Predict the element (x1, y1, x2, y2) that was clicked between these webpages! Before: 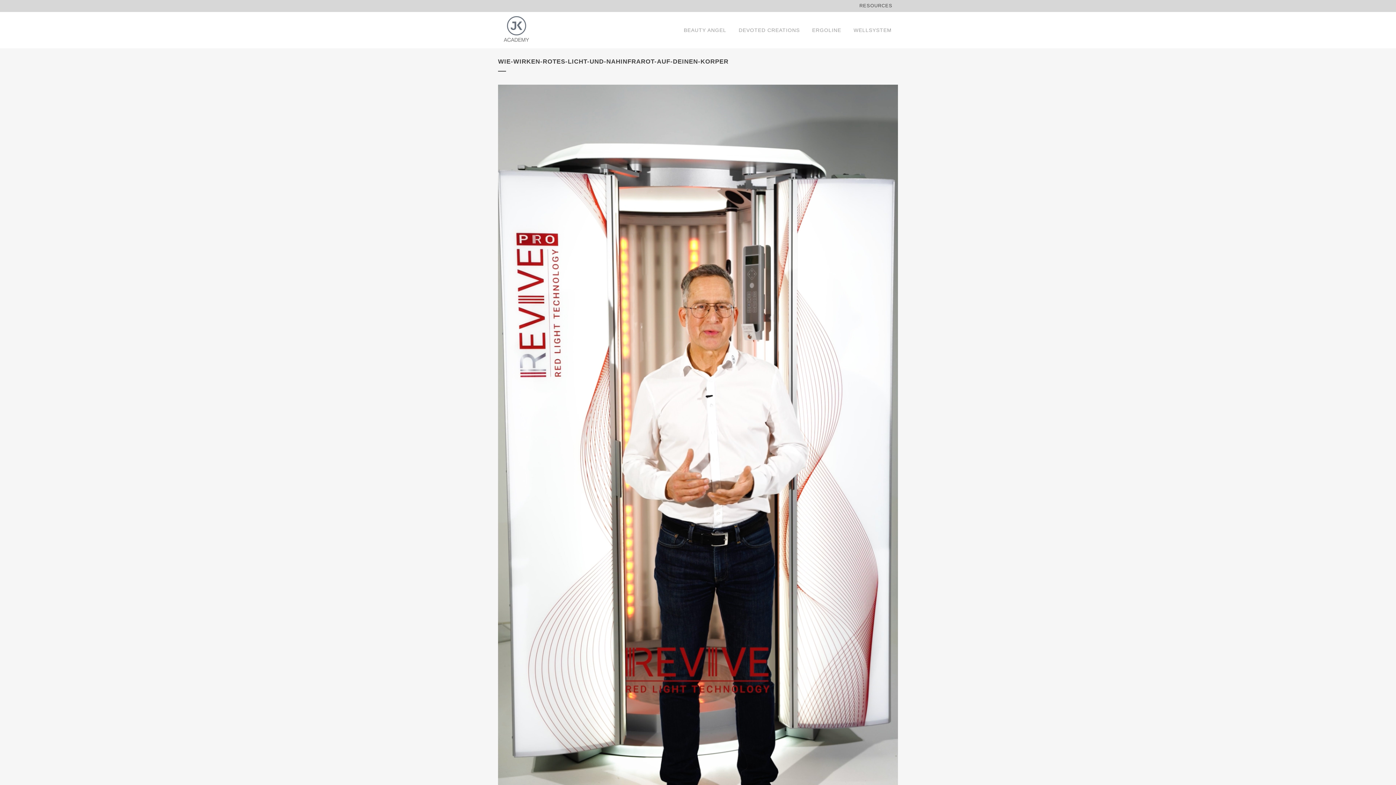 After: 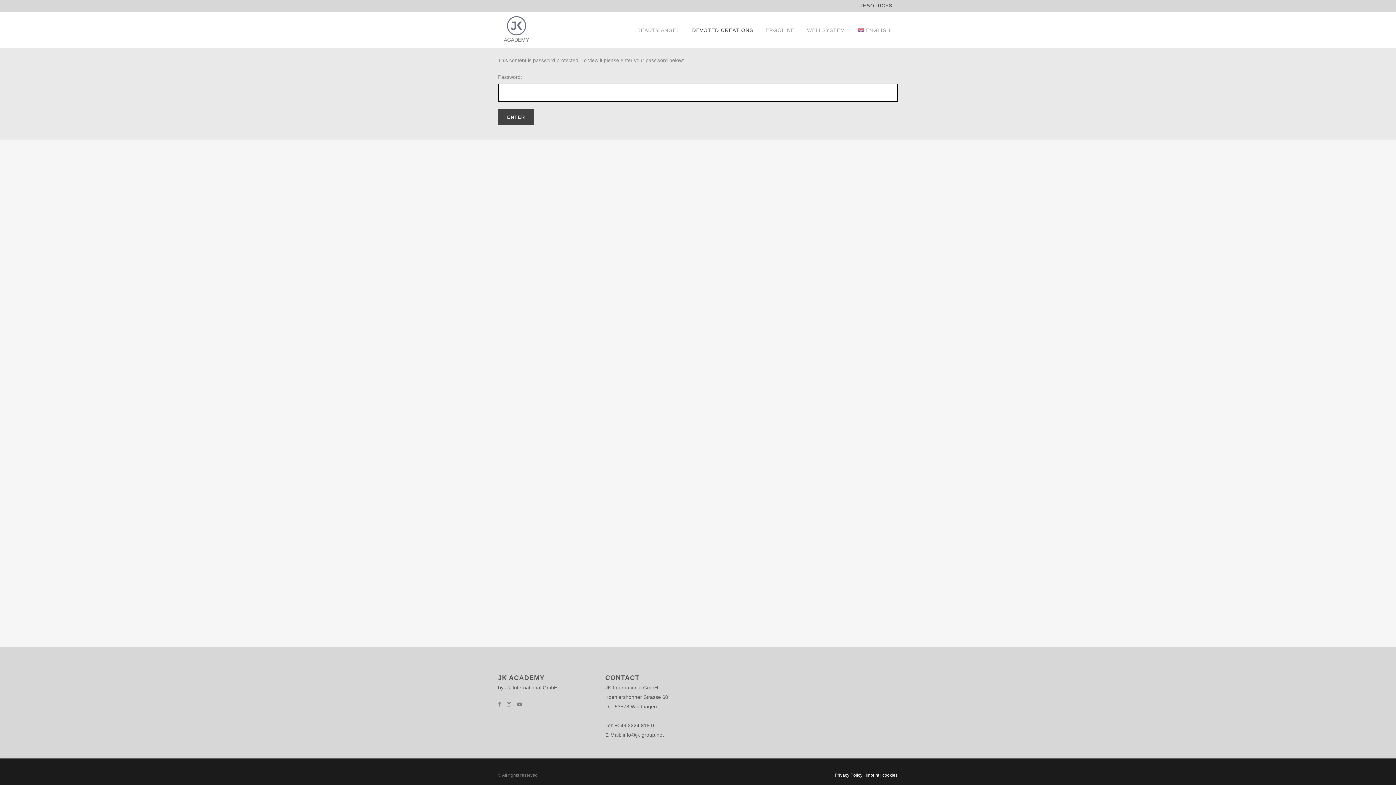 Action: bbox: (732, 12, 806, 48) label: DEVOTED CREATIONS